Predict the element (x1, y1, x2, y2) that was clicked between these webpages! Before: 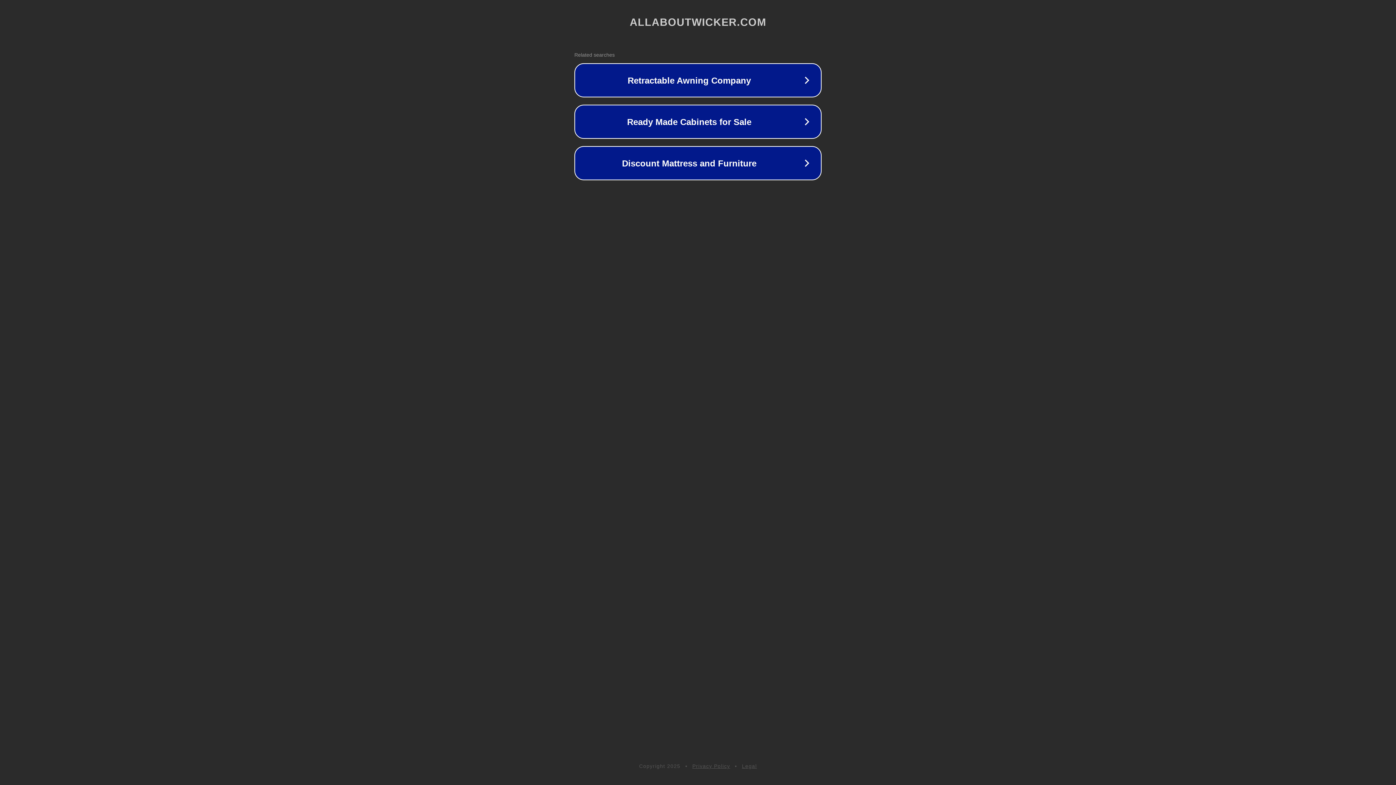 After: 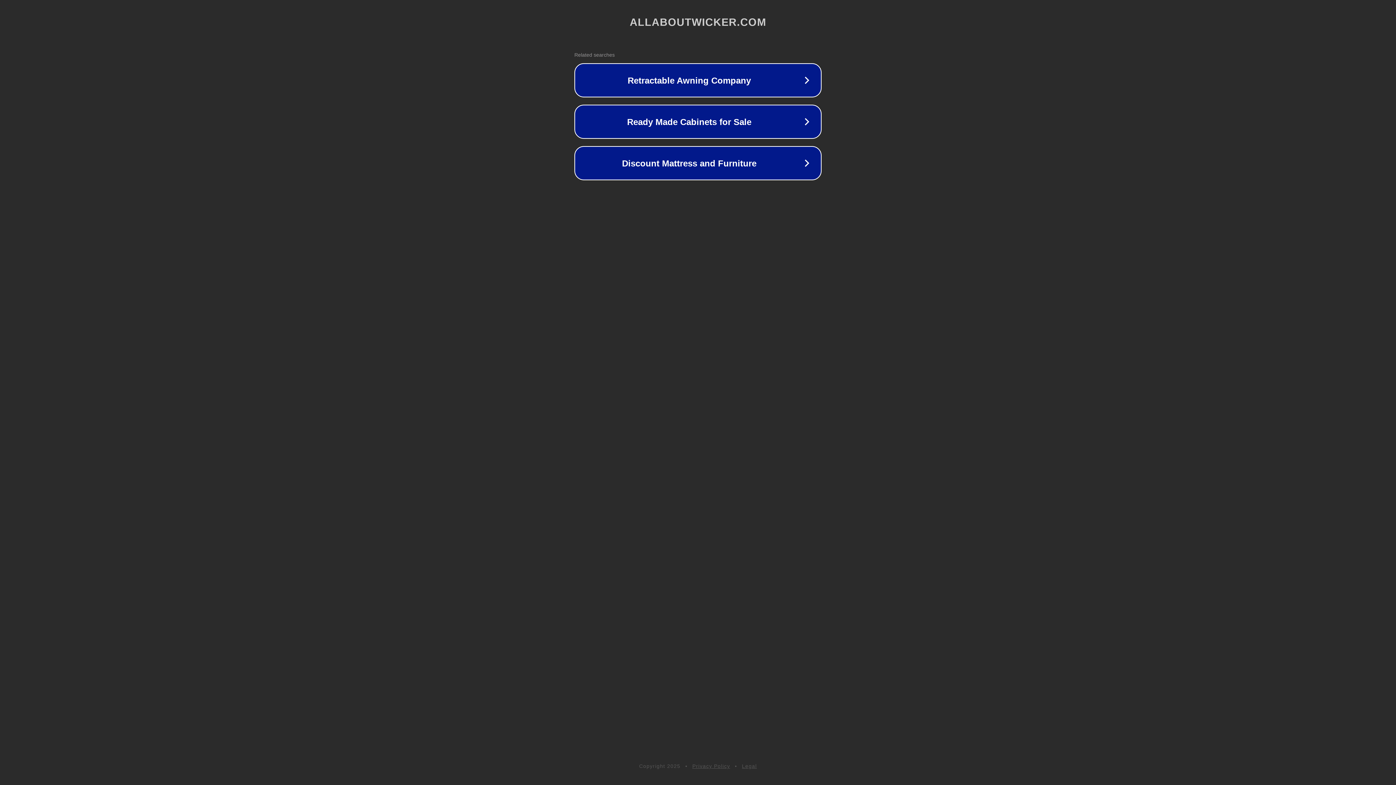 Action: label: Legal bbox: (742, 763, 757, 769)